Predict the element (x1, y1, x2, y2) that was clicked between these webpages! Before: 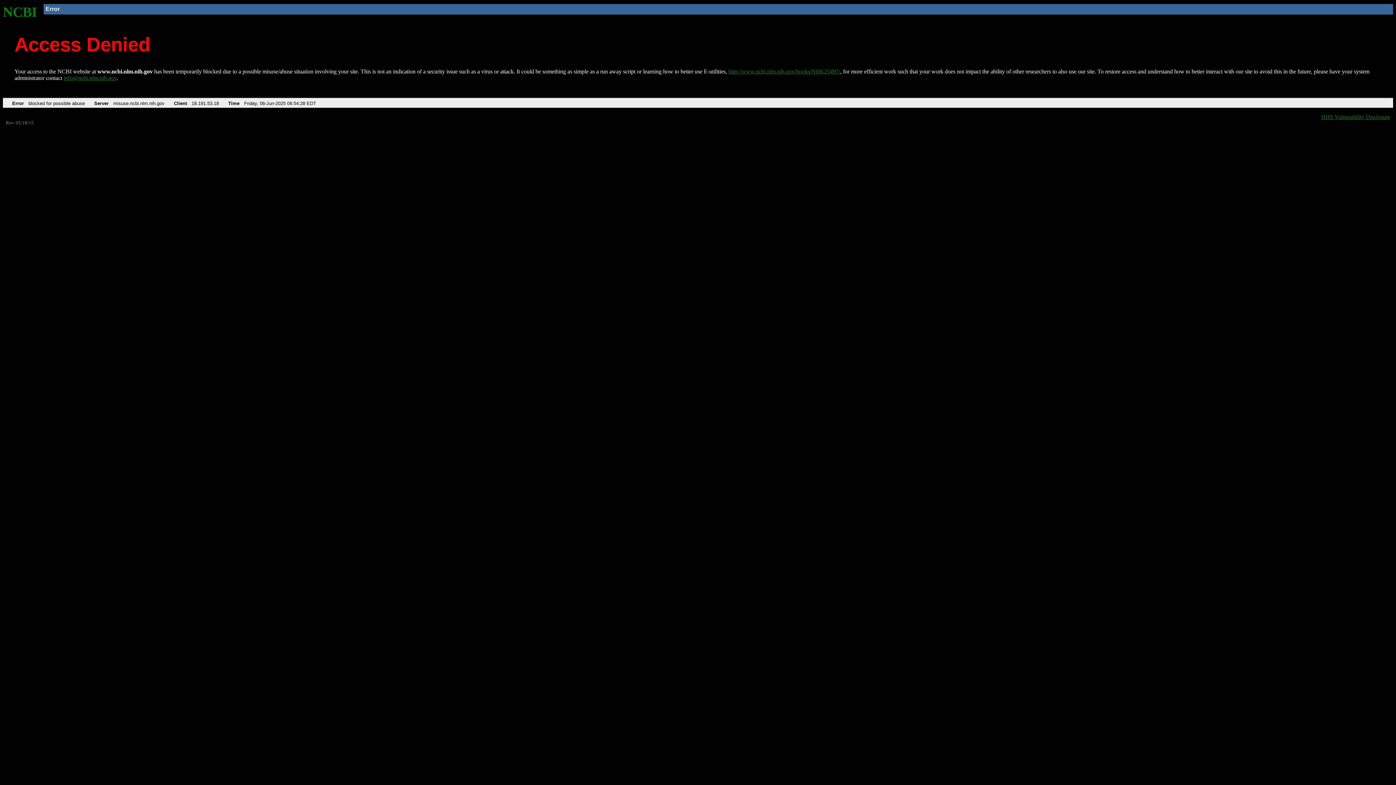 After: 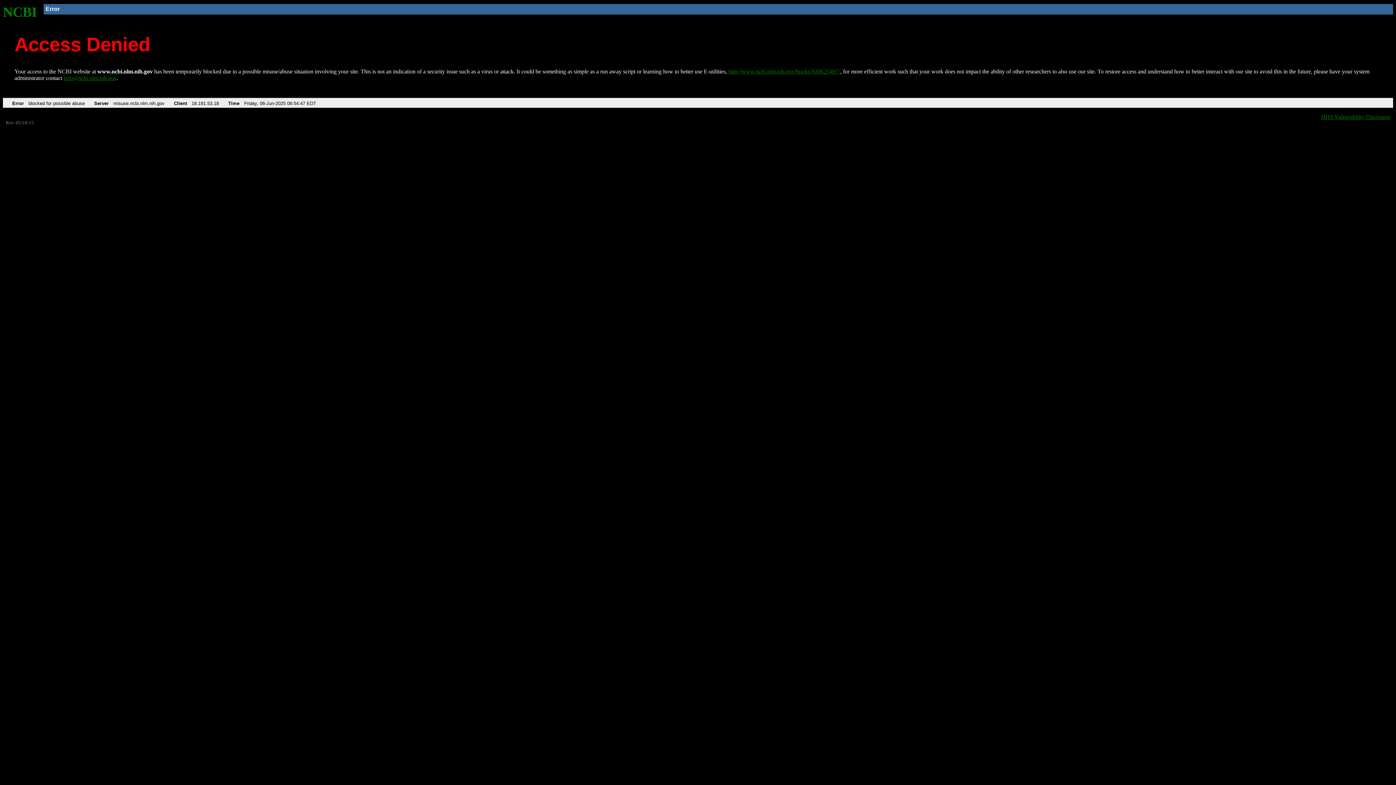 Action: bbox: (2, 4, 37, 19) label: NCBI